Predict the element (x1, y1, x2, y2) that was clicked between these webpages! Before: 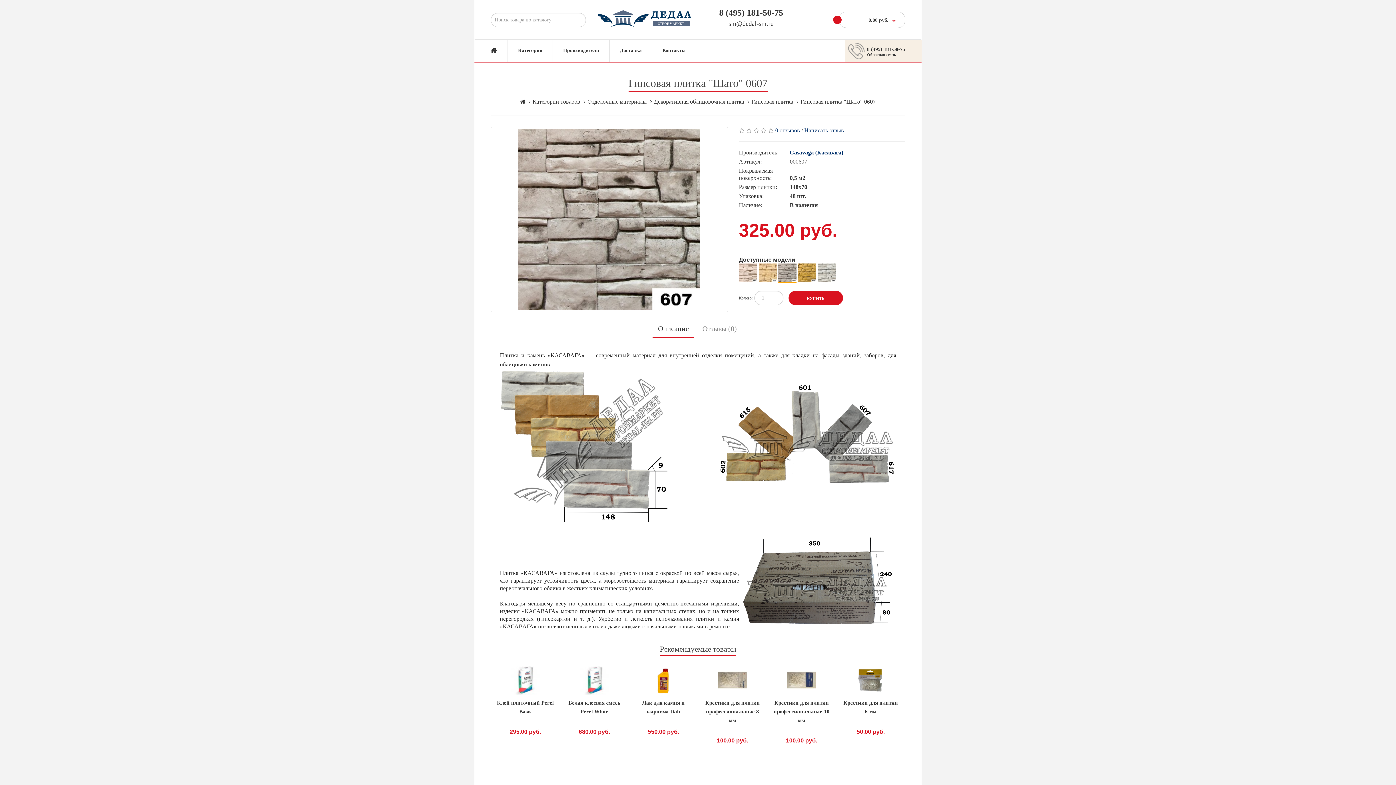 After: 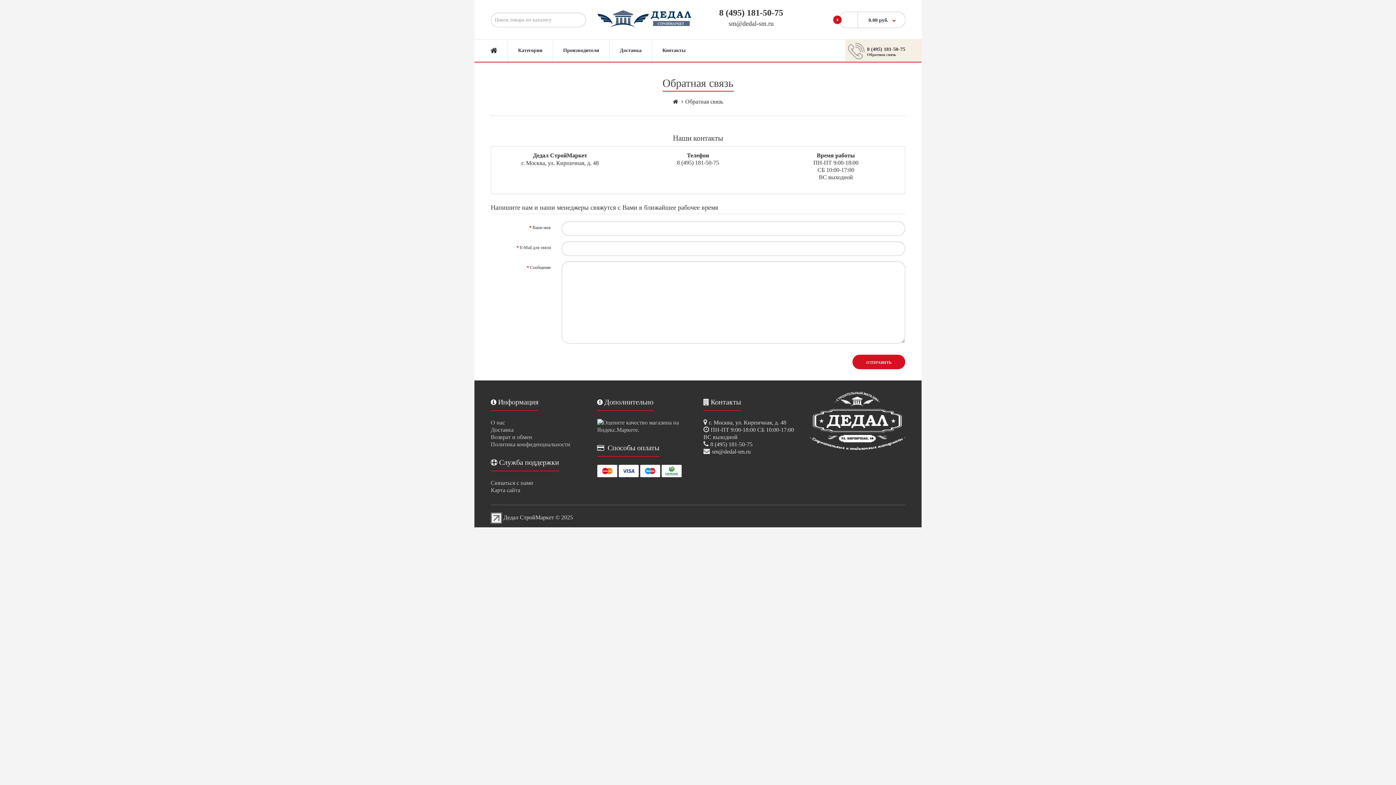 Action: bbox: (845, 39, 921, 61) label: 8 (495) 181-50-75
Обратная связь